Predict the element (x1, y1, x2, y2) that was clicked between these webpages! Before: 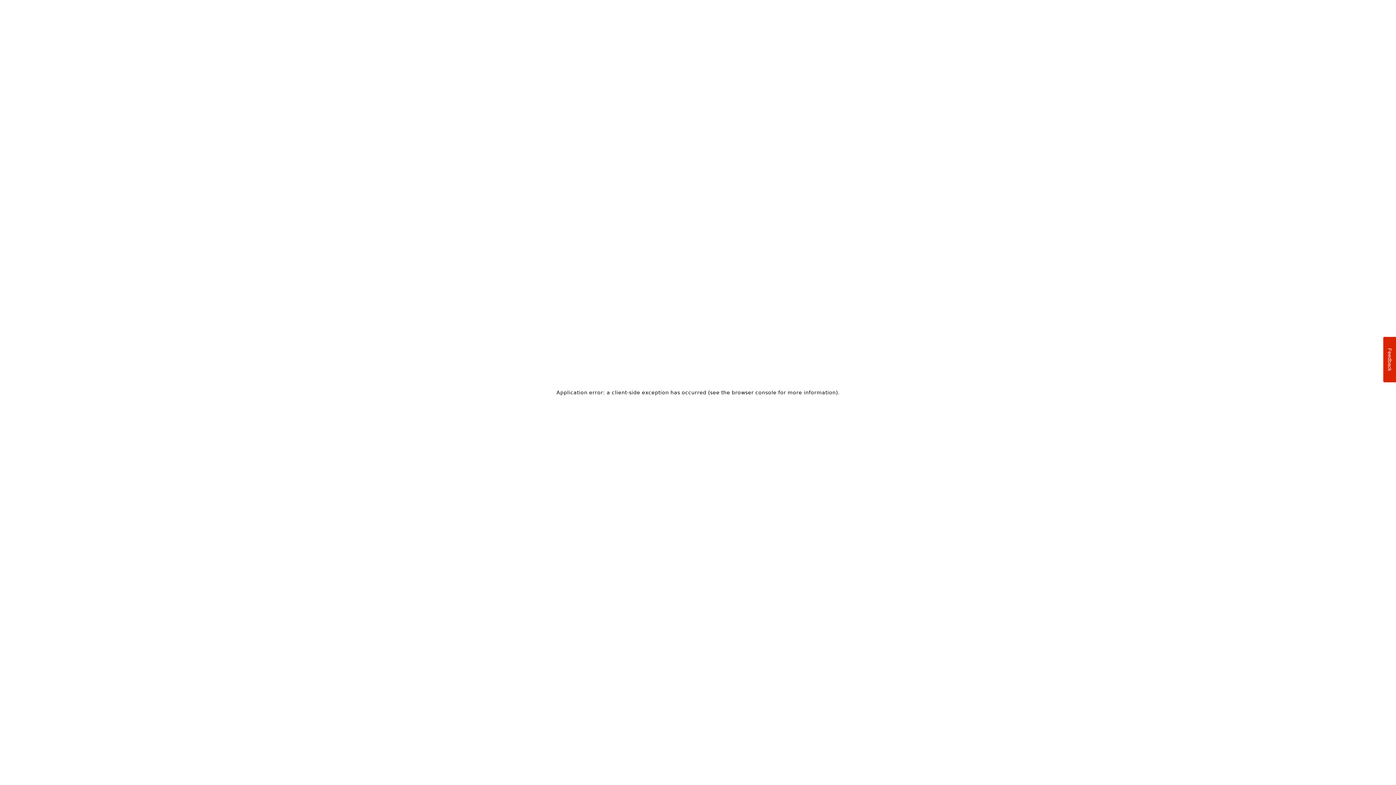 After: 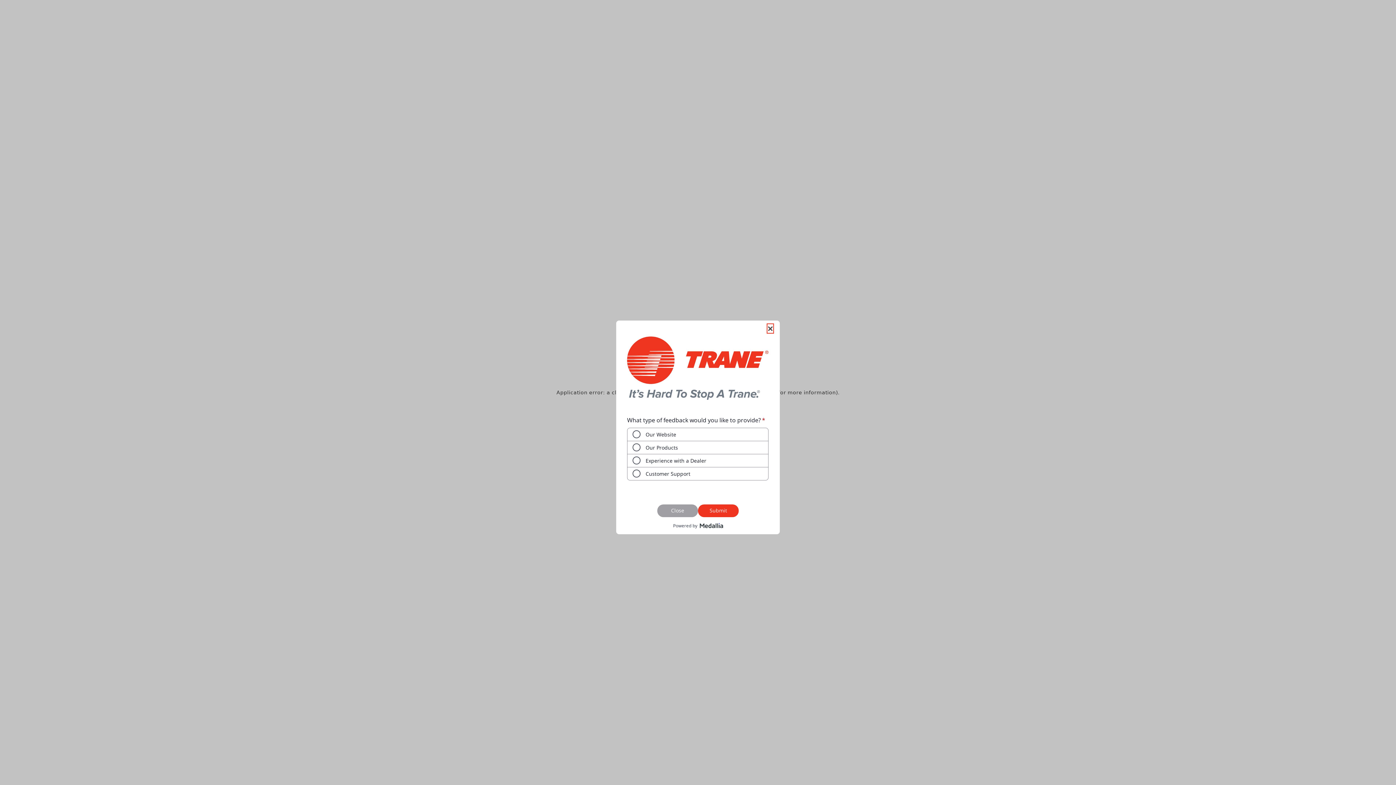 Action: label: Feedback bbox: (1383, 337, 1396, 382)